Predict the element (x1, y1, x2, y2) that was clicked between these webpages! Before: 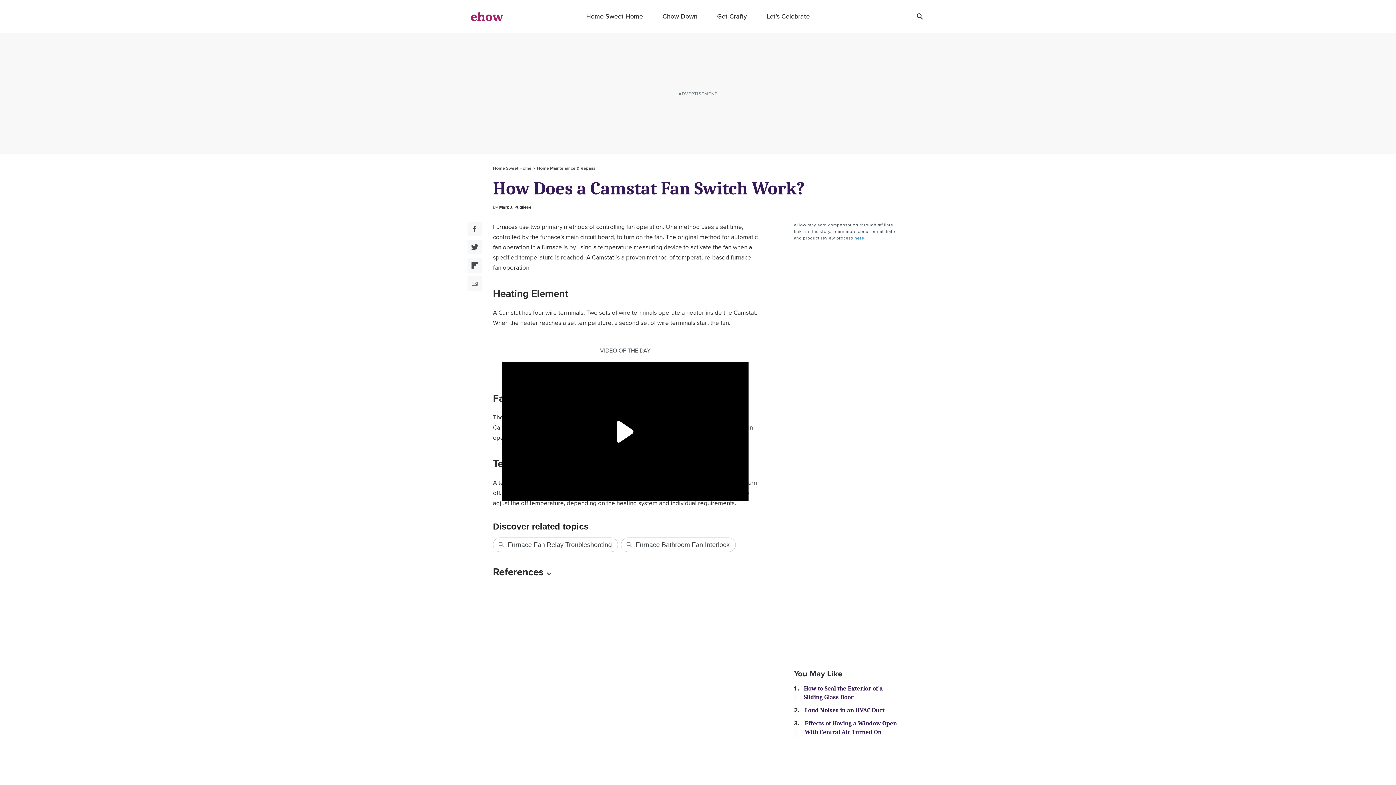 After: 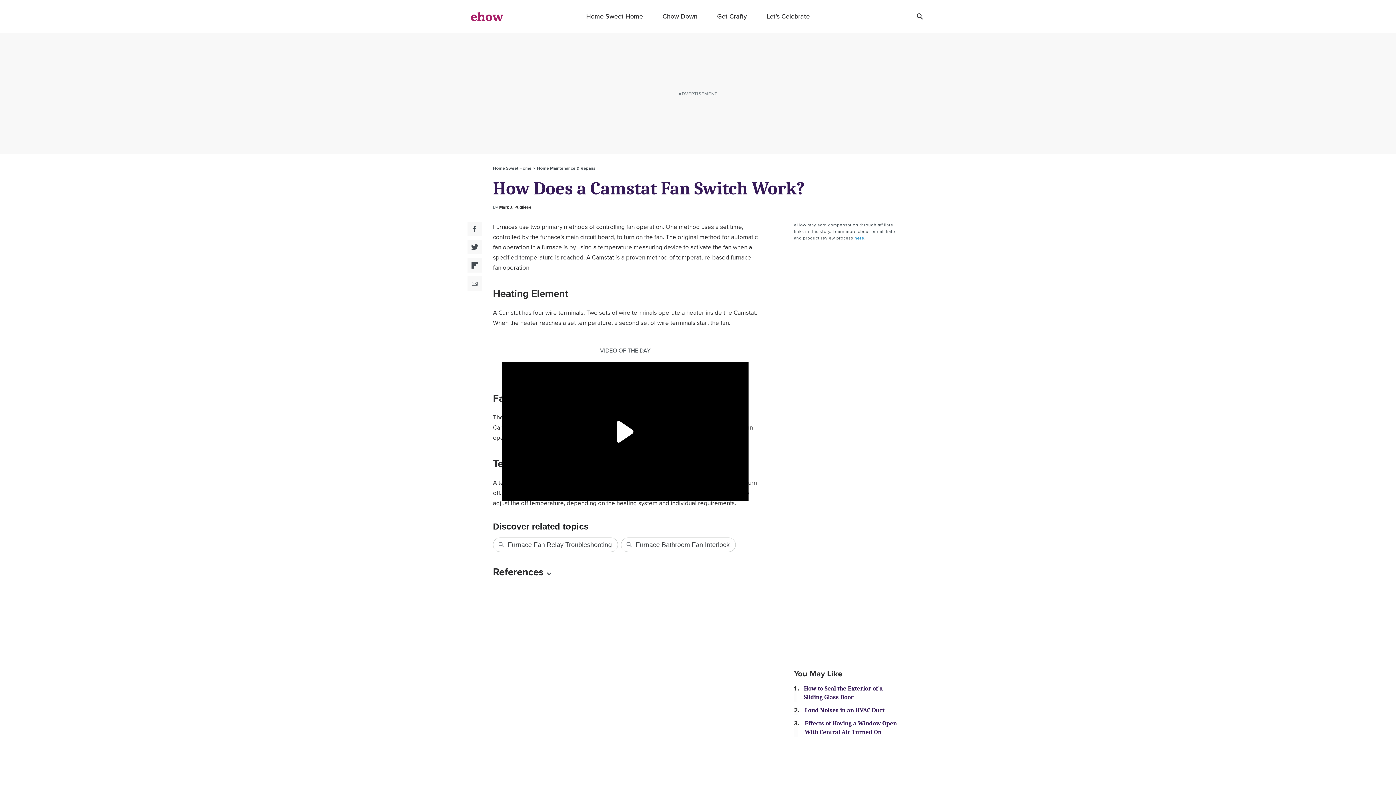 Action: bbox: (467, 221, 482, 236) label: Facebook Social Share